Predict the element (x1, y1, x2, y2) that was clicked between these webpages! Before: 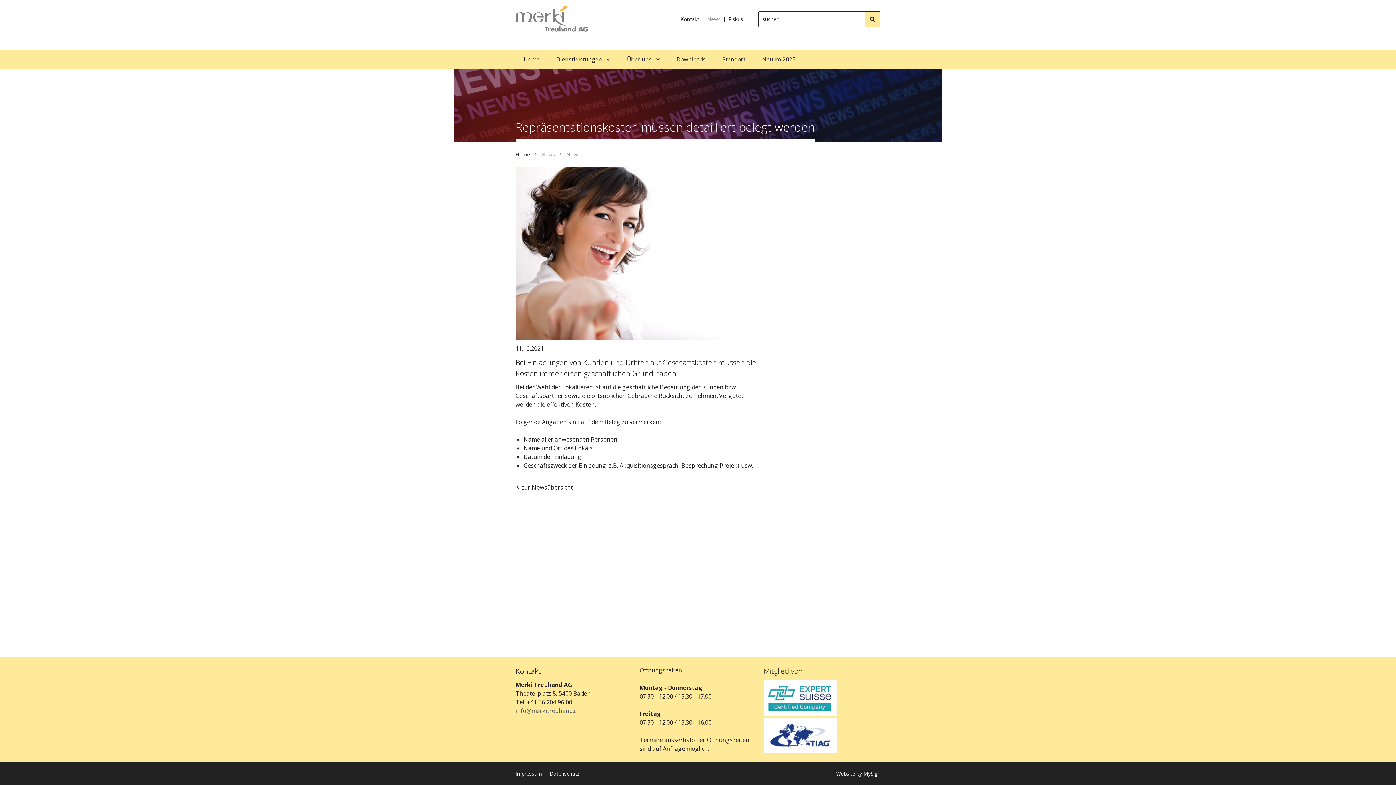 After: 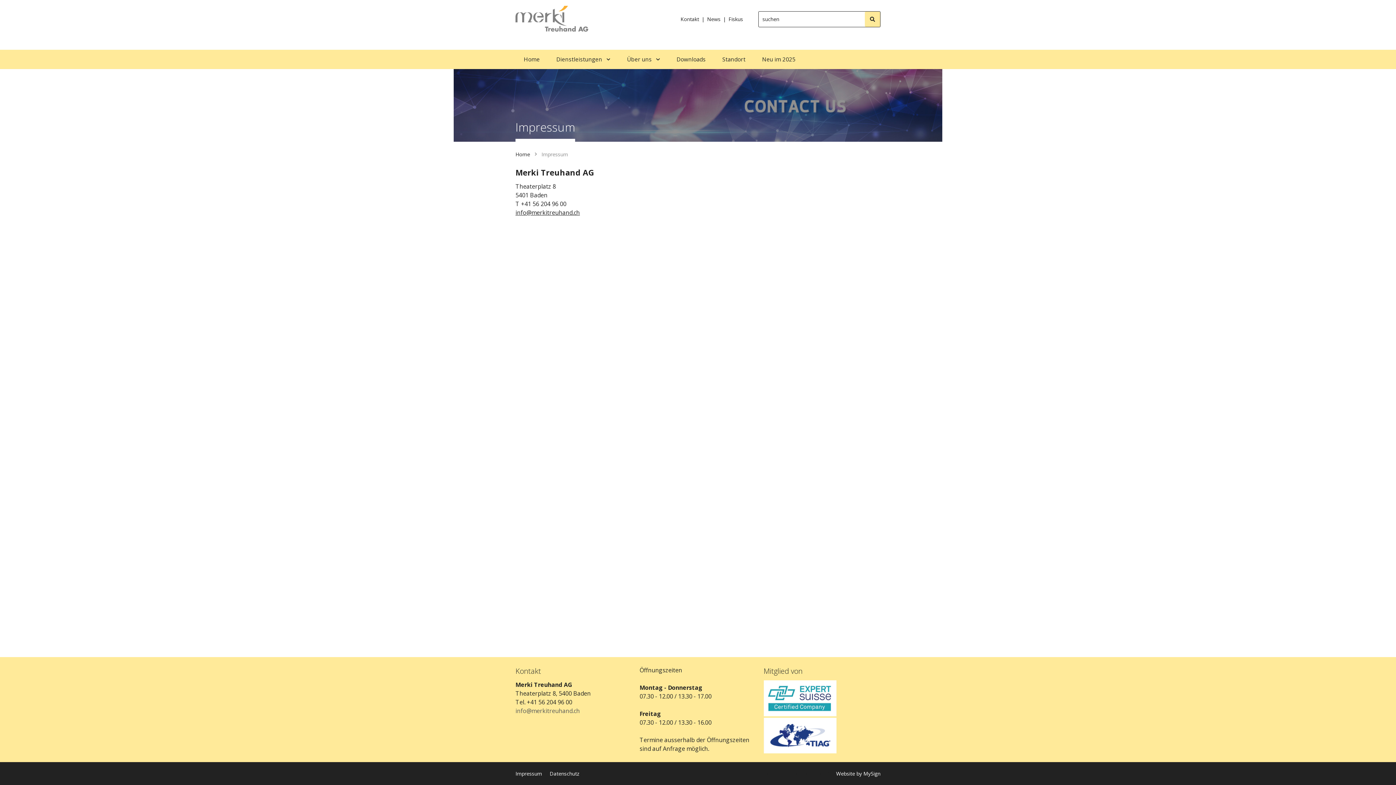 Action: bbox: (515, 770, 542, 777) label: Impressum